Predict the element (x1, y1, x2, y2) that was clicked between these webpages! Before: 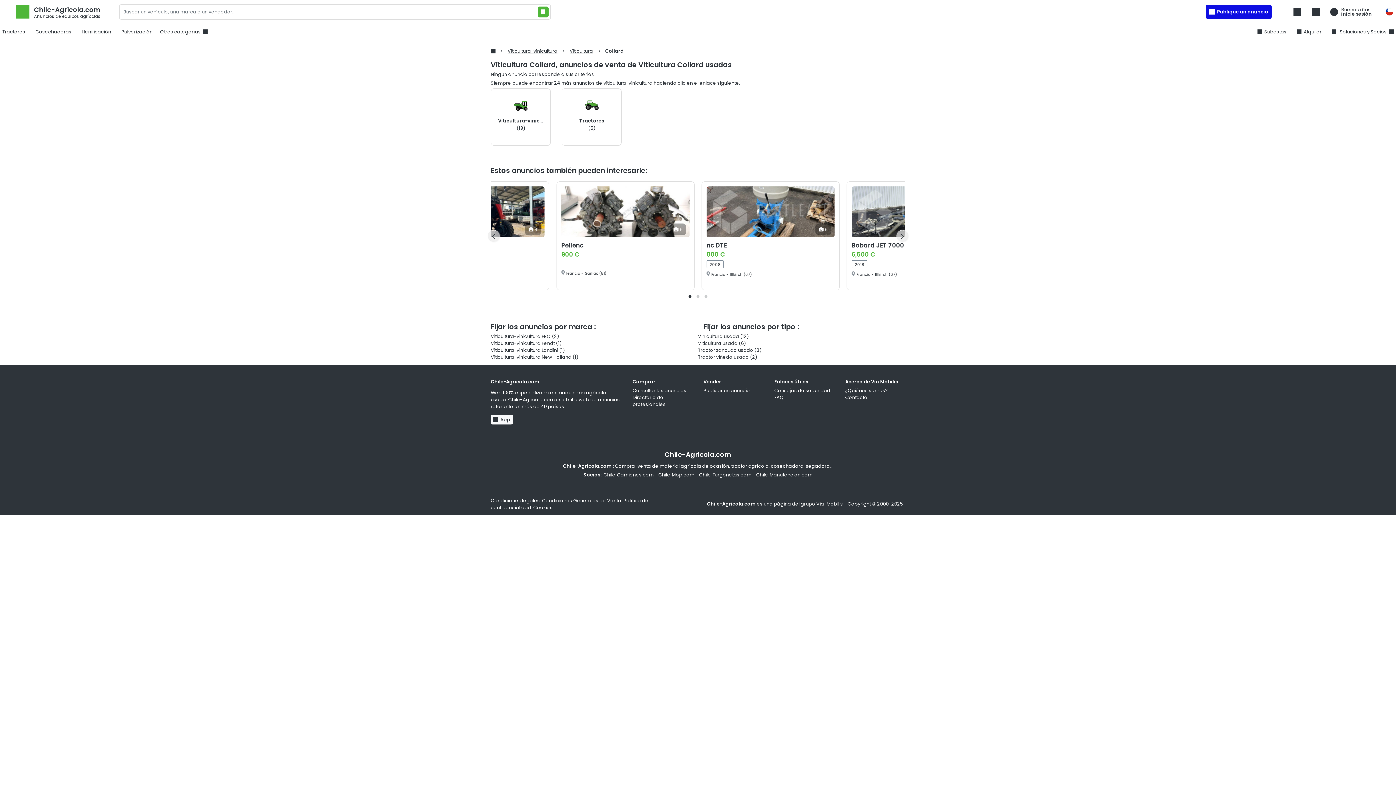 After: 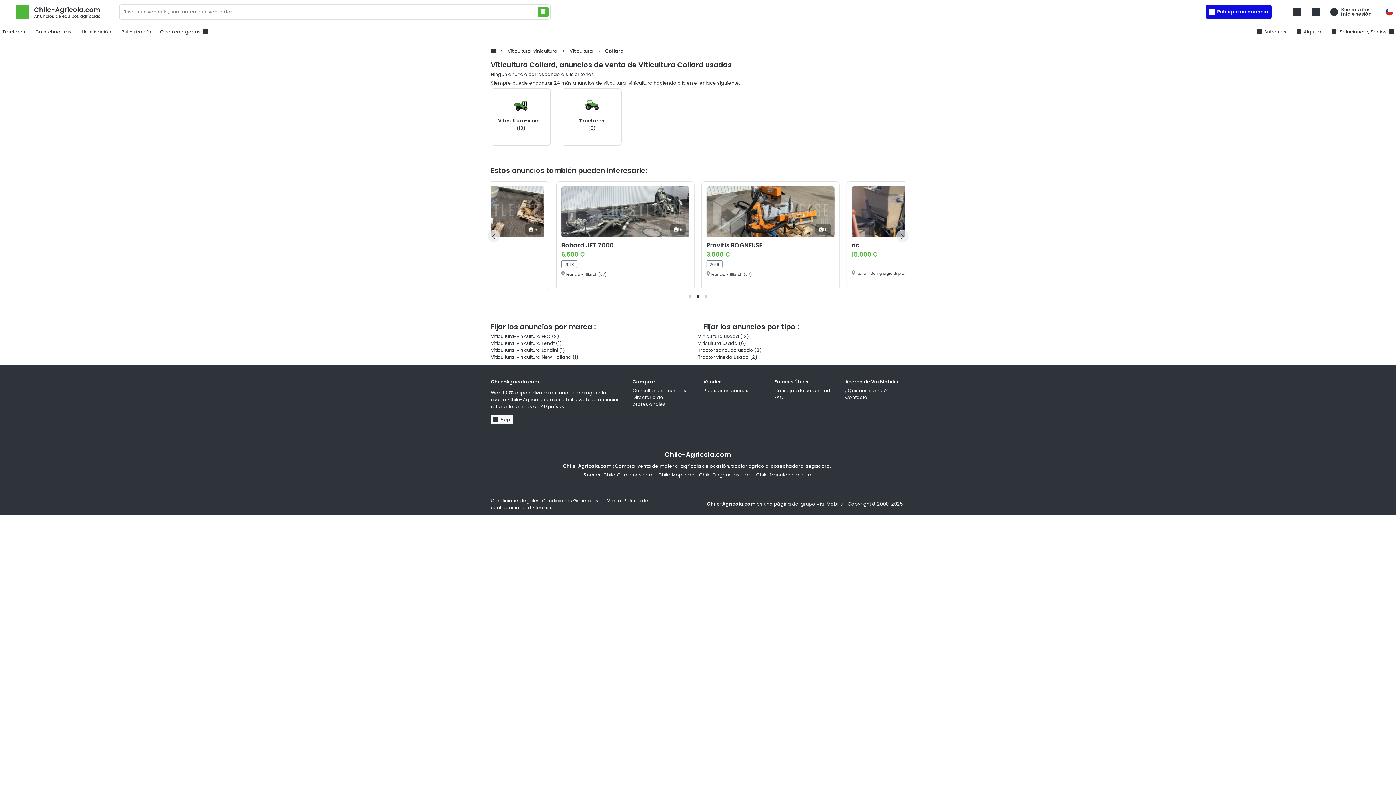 Action: bbox: (694, 292, 702, 300)